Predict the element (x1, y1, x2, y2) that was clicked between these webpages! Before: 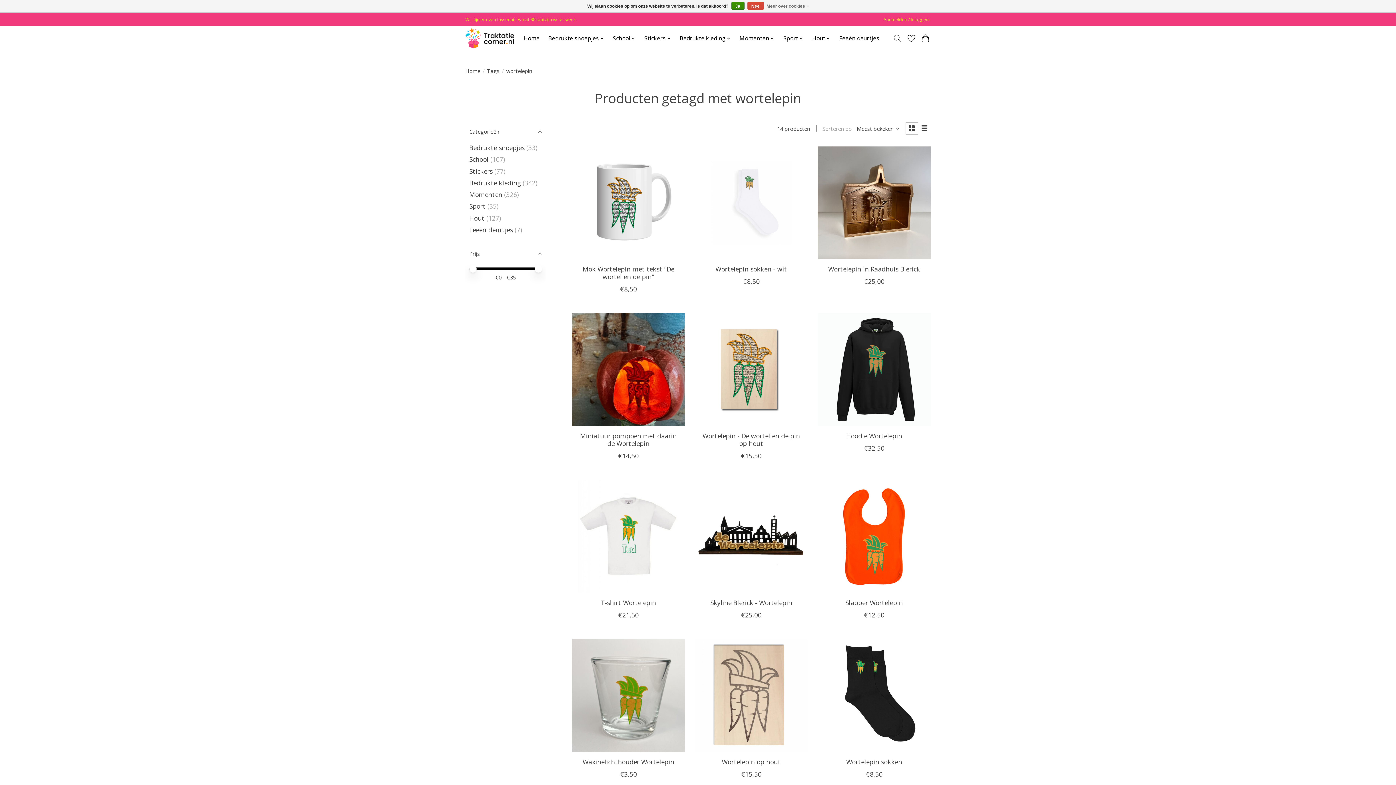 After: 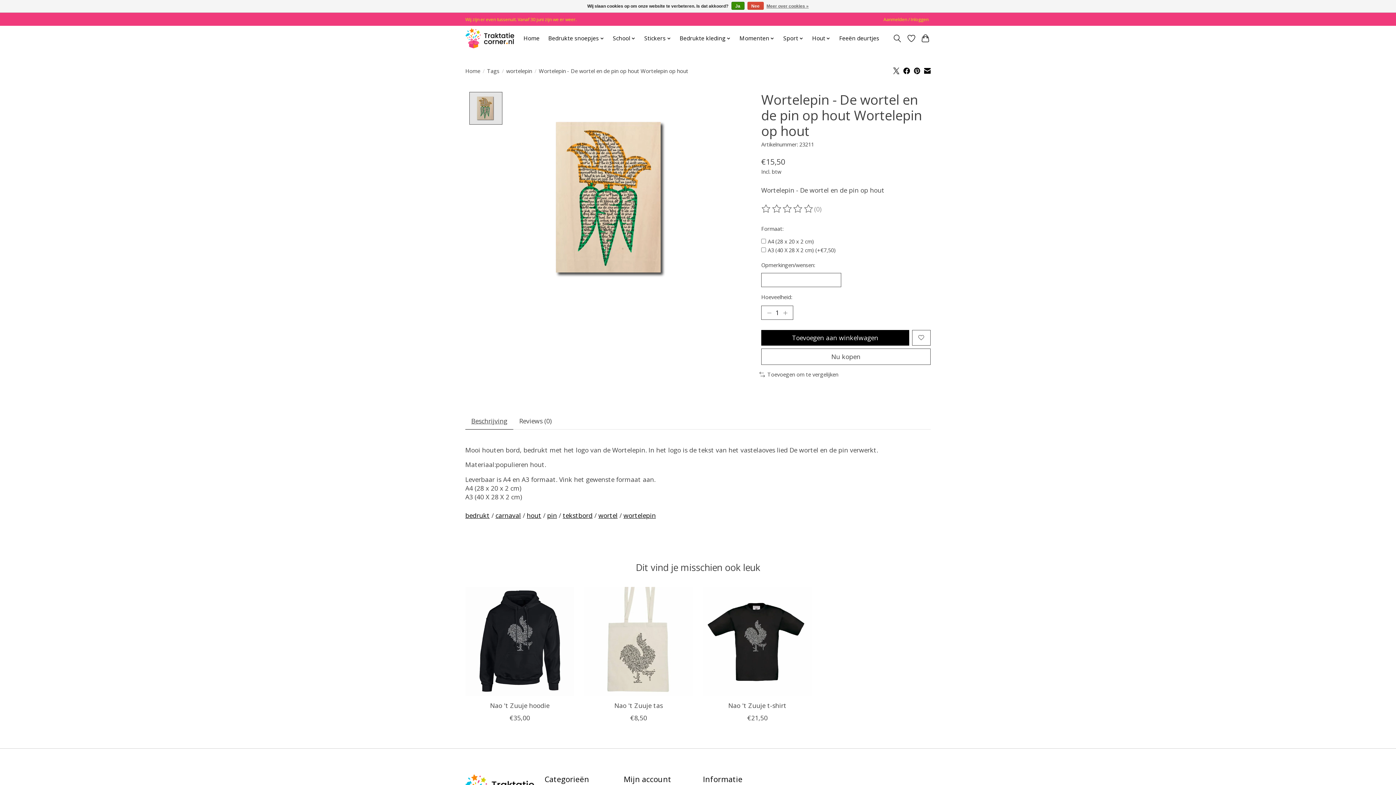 Action: bbox: (695, 313, 807, 426) label: Wortelepin - De wortel en de pin op hout